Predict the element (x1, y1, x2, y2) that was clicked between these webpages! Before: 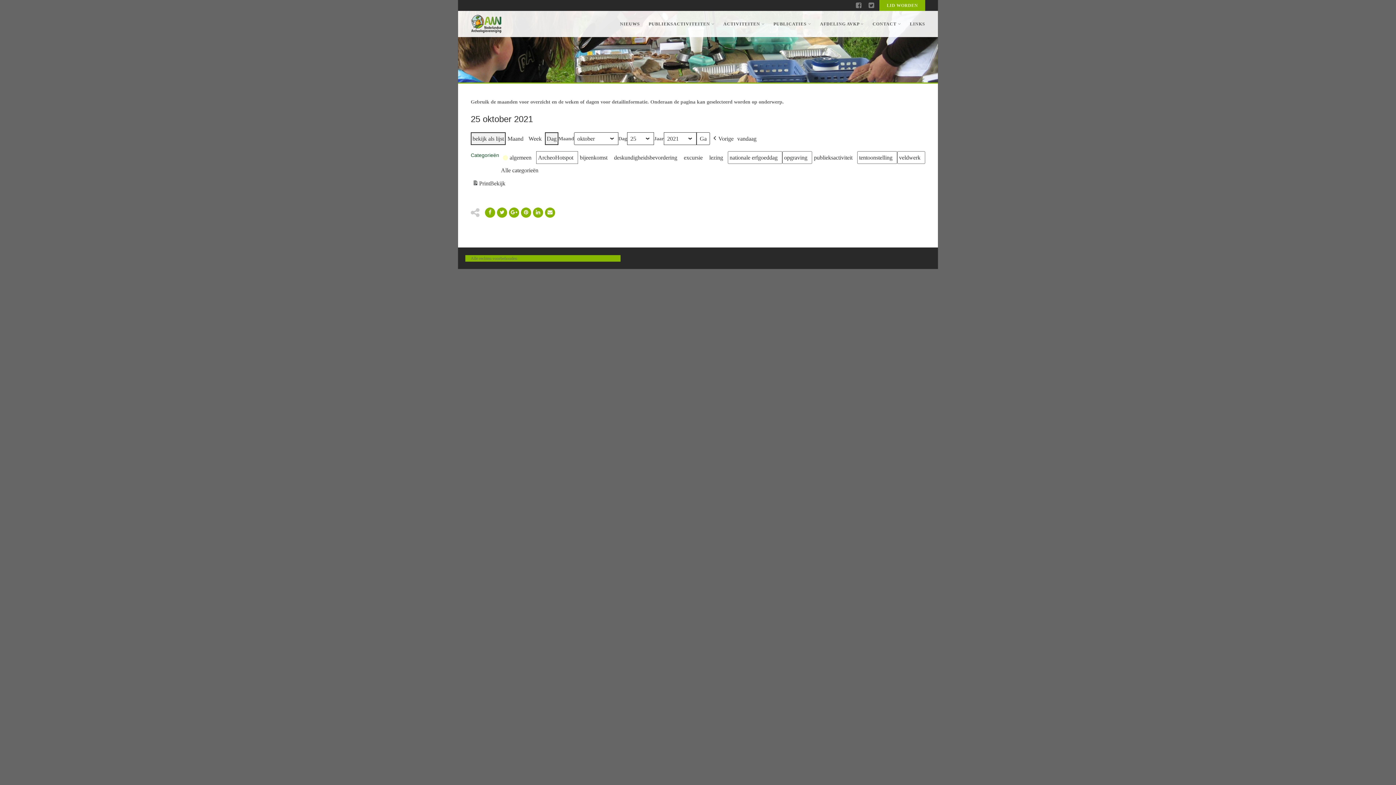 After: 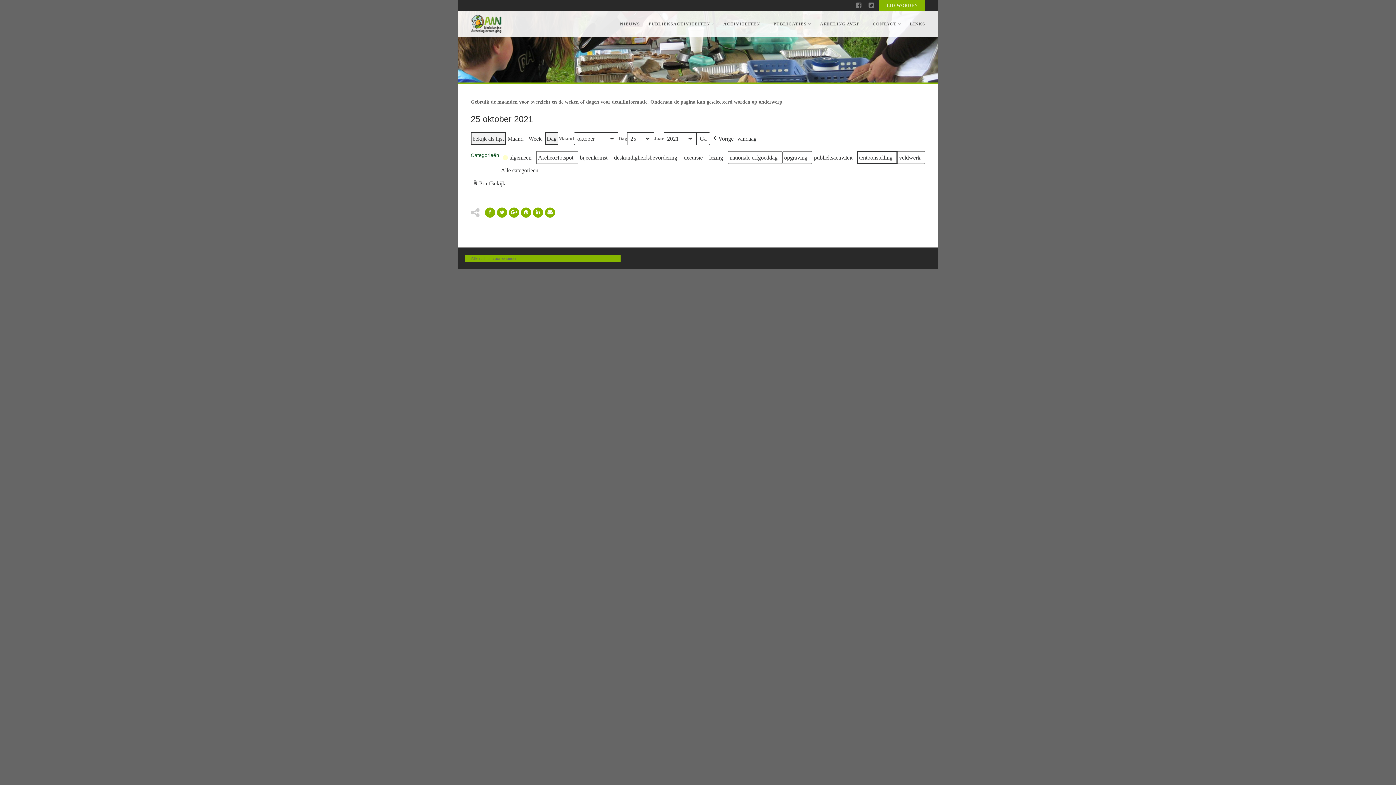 Action: bbox: (857, 151, 897, 164) label: tentoonstelling